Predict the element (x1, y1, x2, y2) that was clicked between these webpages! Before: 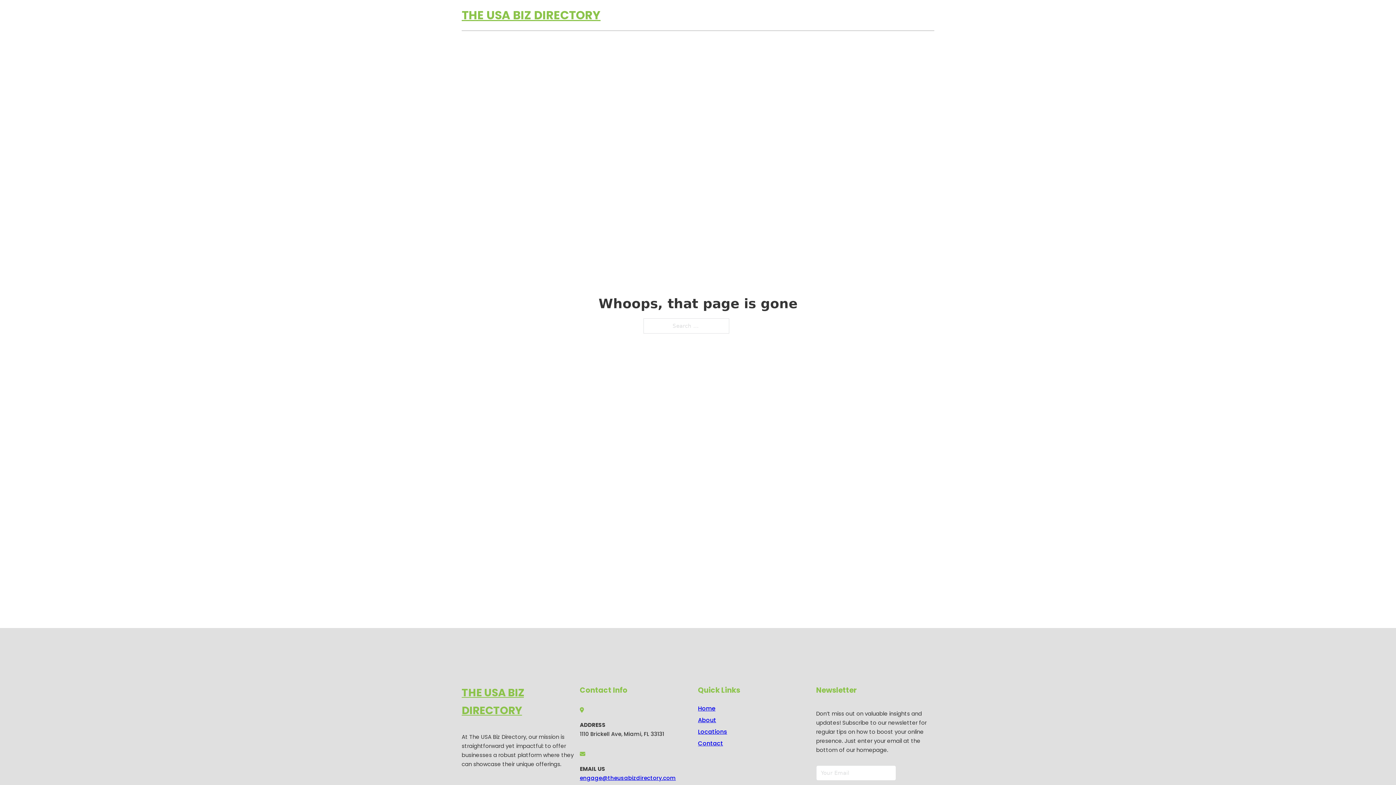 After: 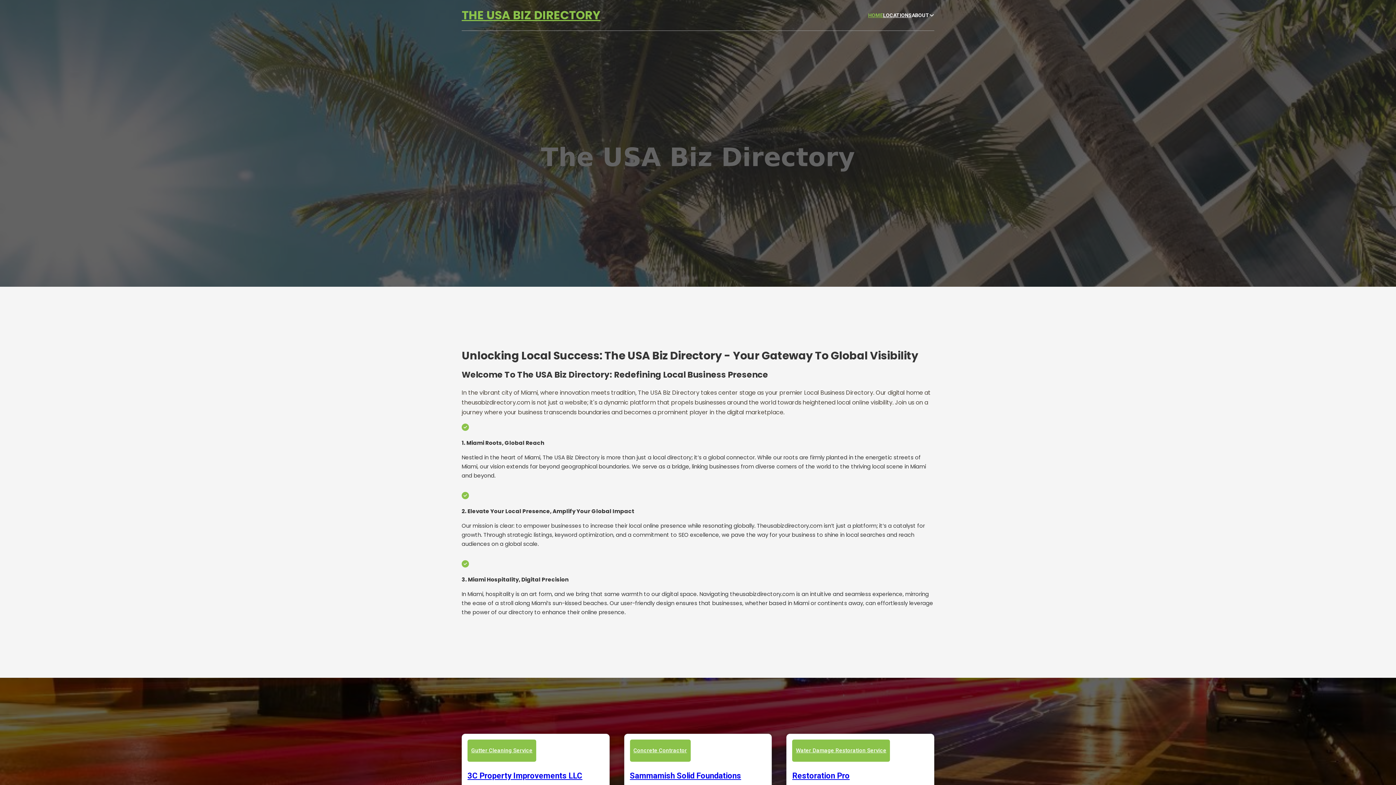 Action: bbox: (868, 11, 883, 19) label: HOME